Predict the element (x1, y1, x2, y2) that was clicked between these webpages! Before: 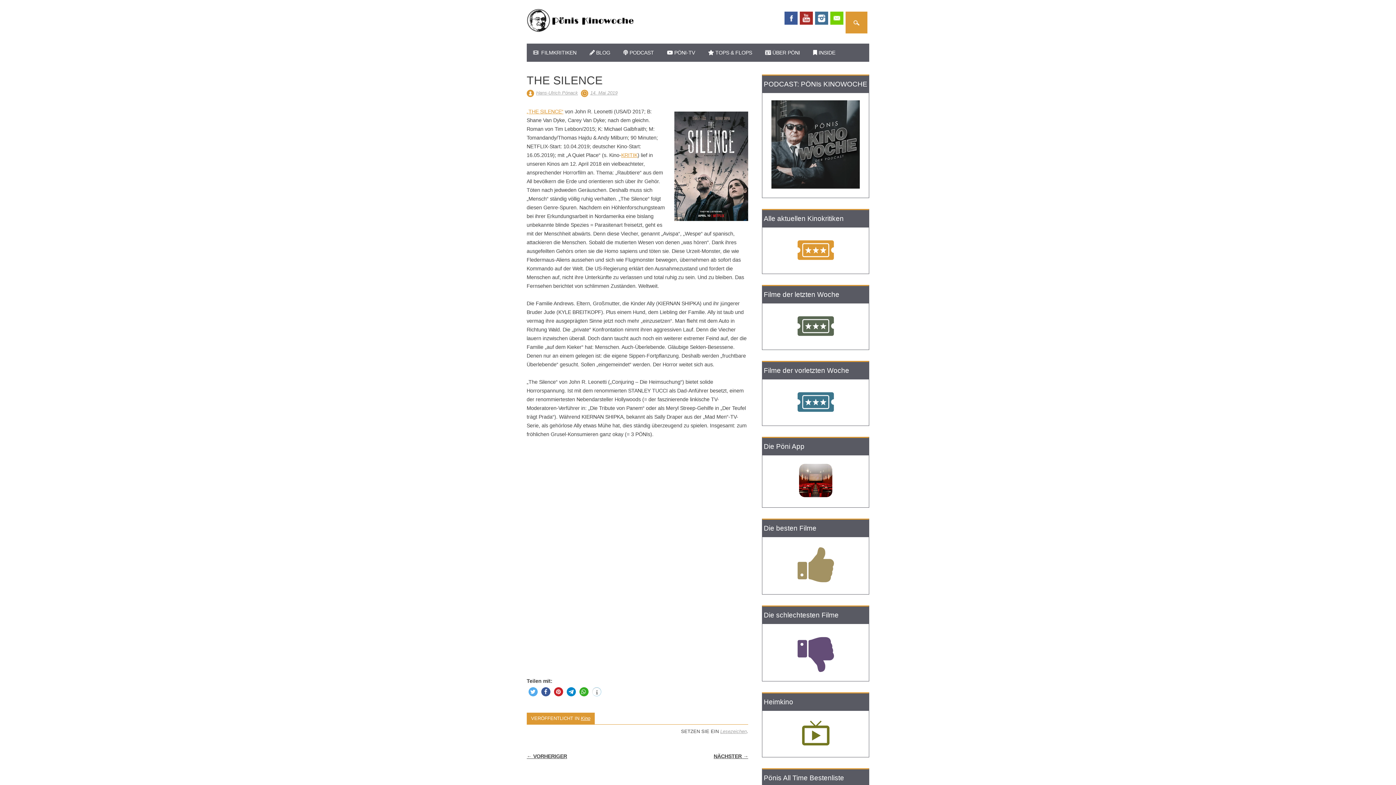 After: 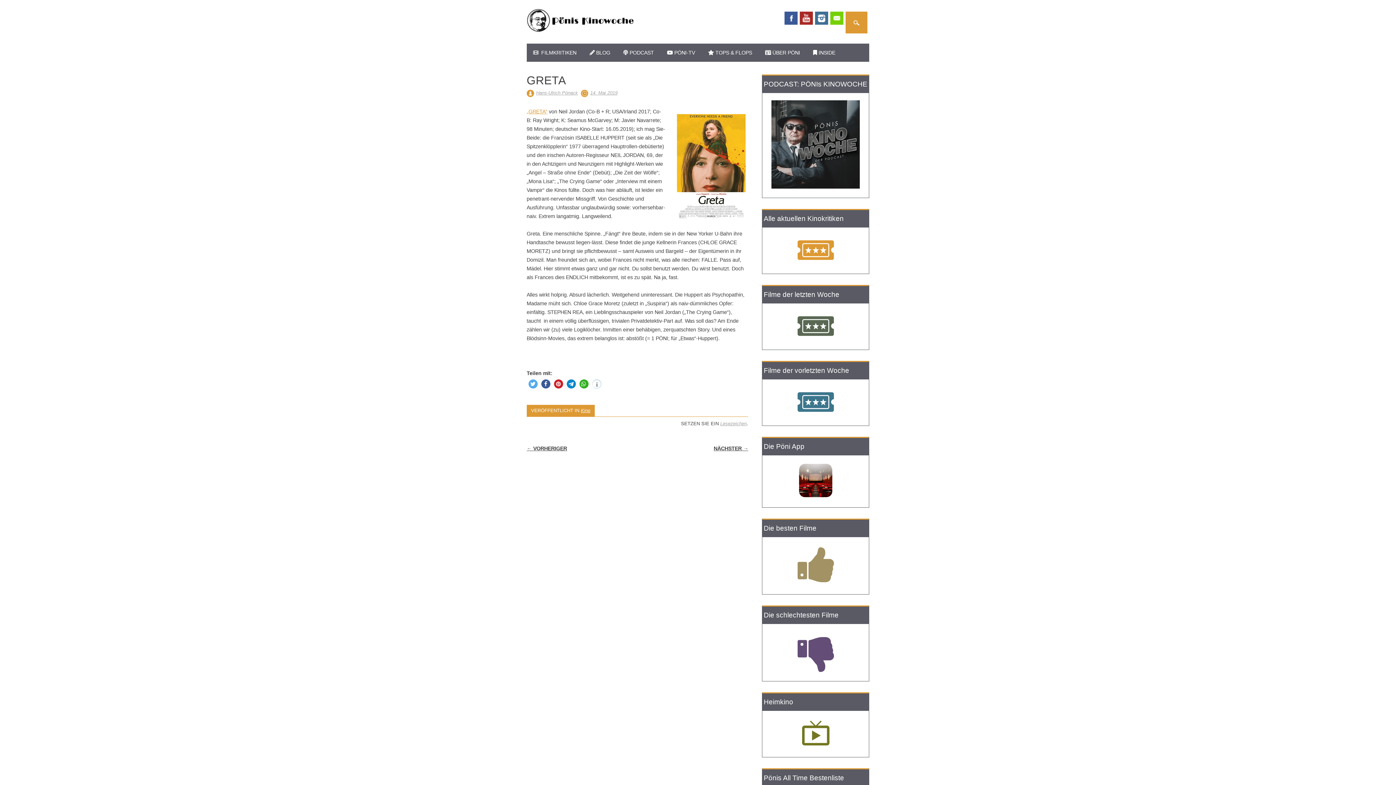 Action: bbox: (526, 753, 567, 759) label: ← VORHERIGER